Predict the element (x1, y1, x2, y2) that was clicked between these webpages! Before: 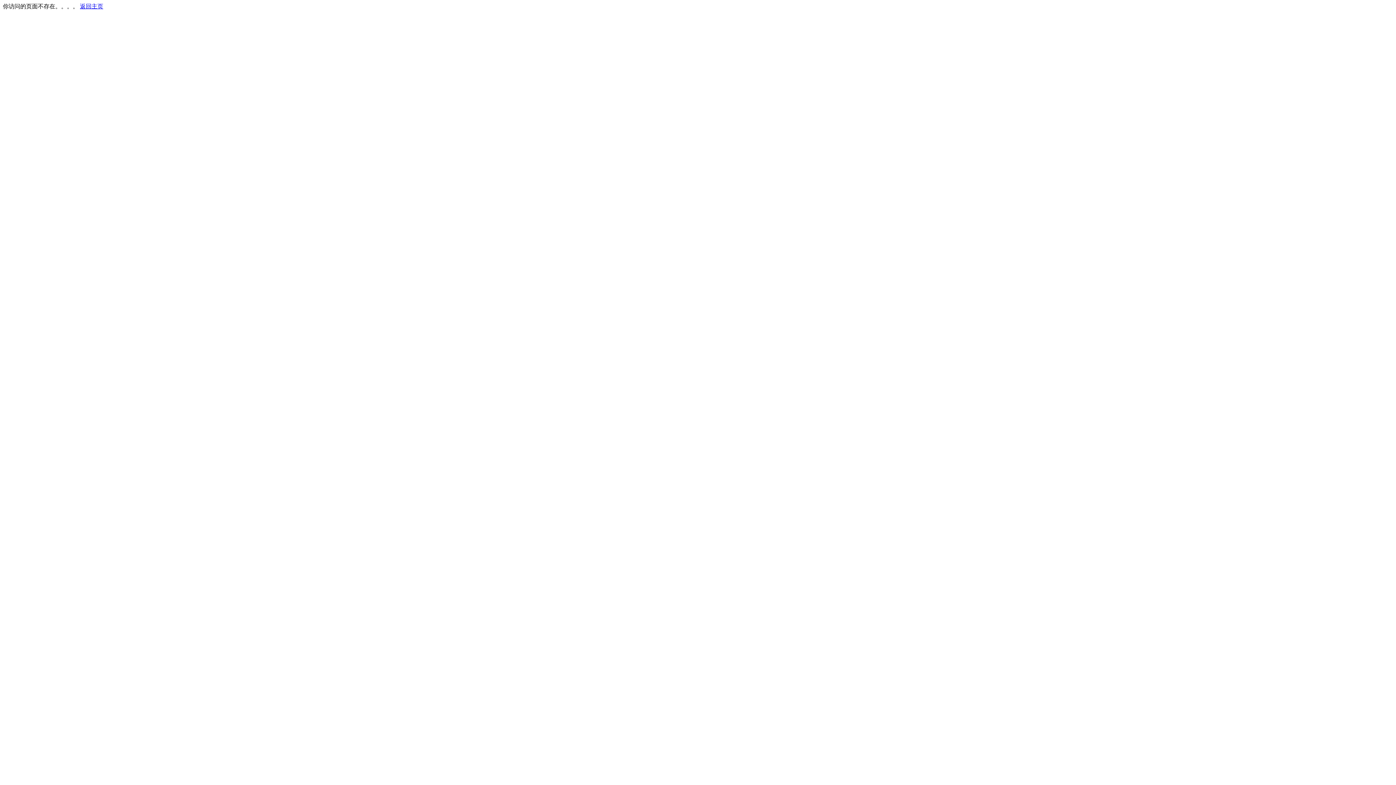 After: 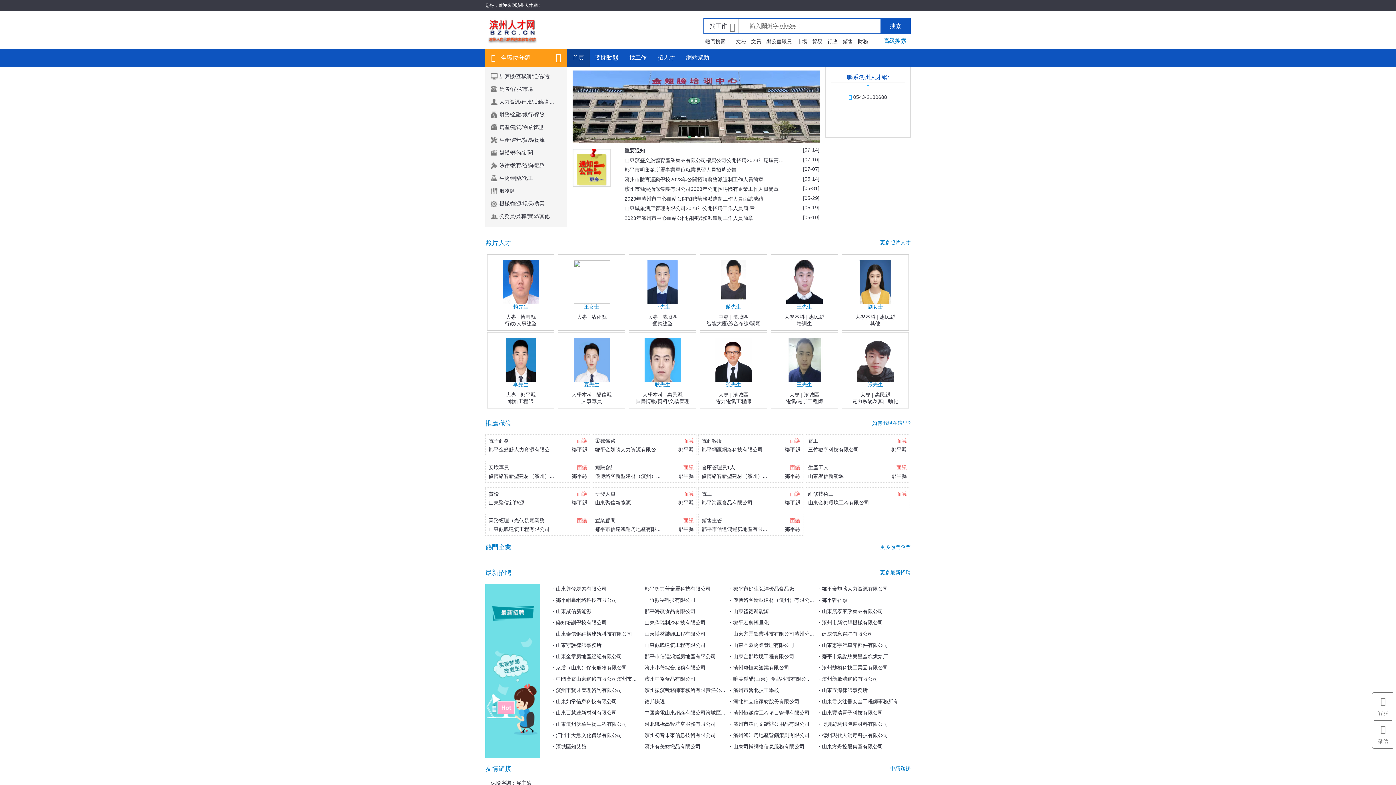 Action: label: 返回主页 bbox: (80, 3, 103, 9)